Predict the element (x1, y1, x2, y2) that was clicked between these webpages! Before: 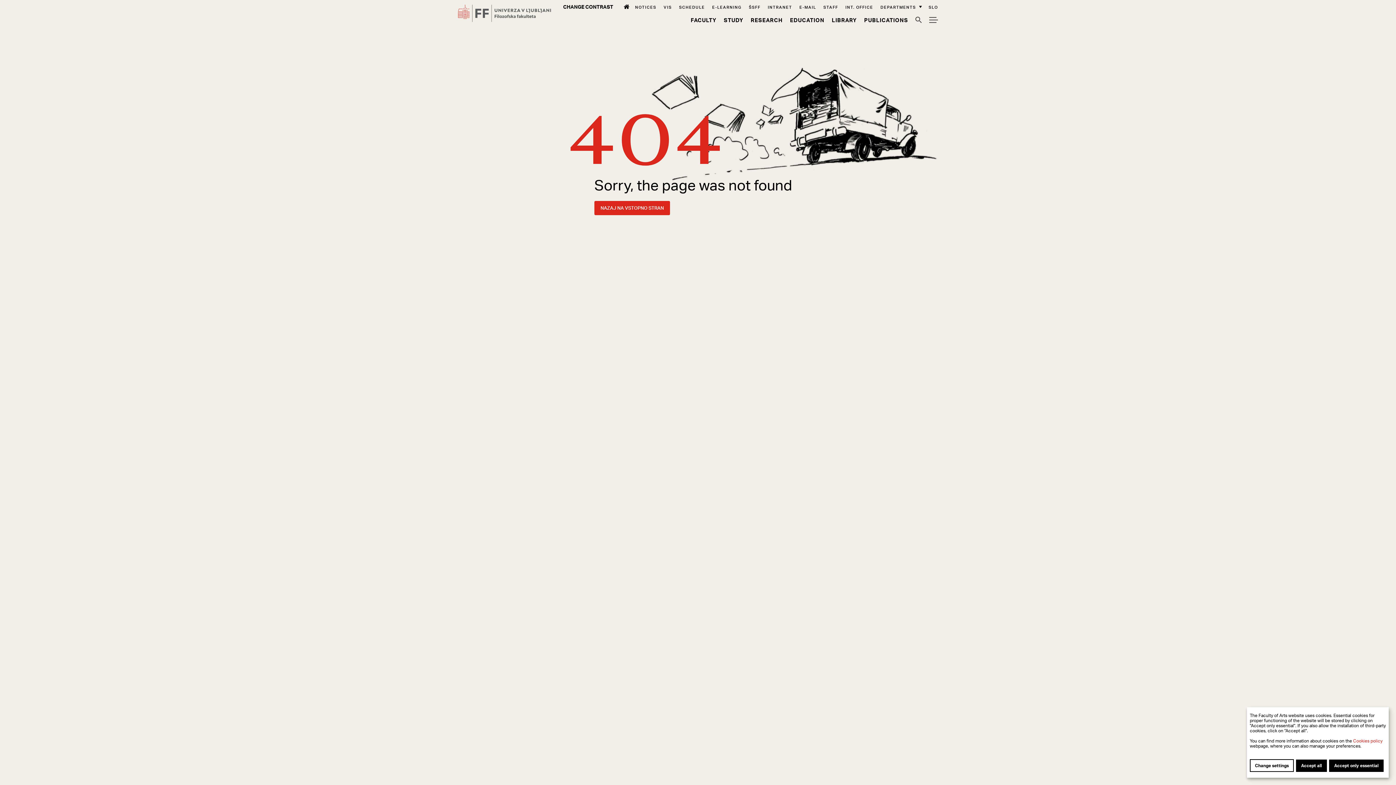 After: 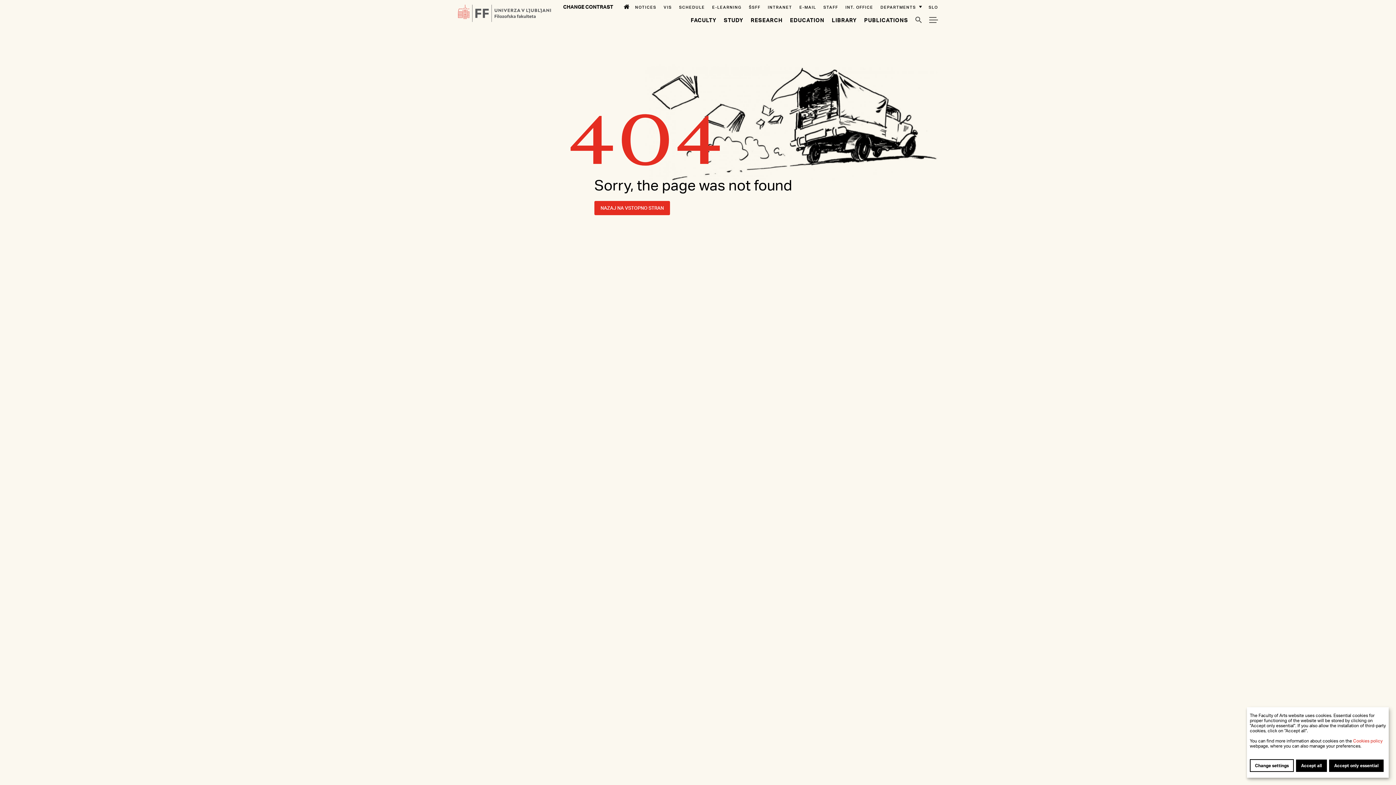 Action: bbox: (563, 3, 613, 9) label: CHANGE CONTRAST